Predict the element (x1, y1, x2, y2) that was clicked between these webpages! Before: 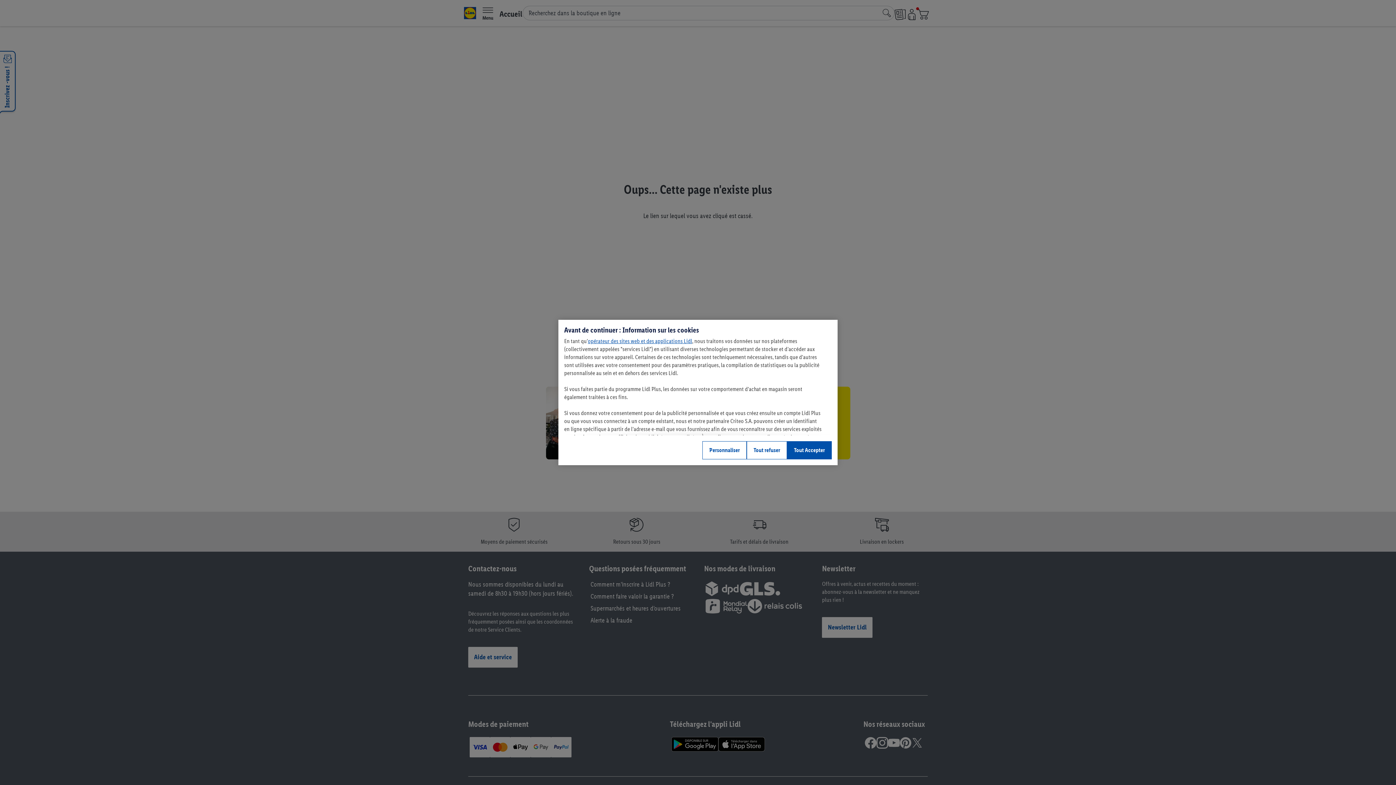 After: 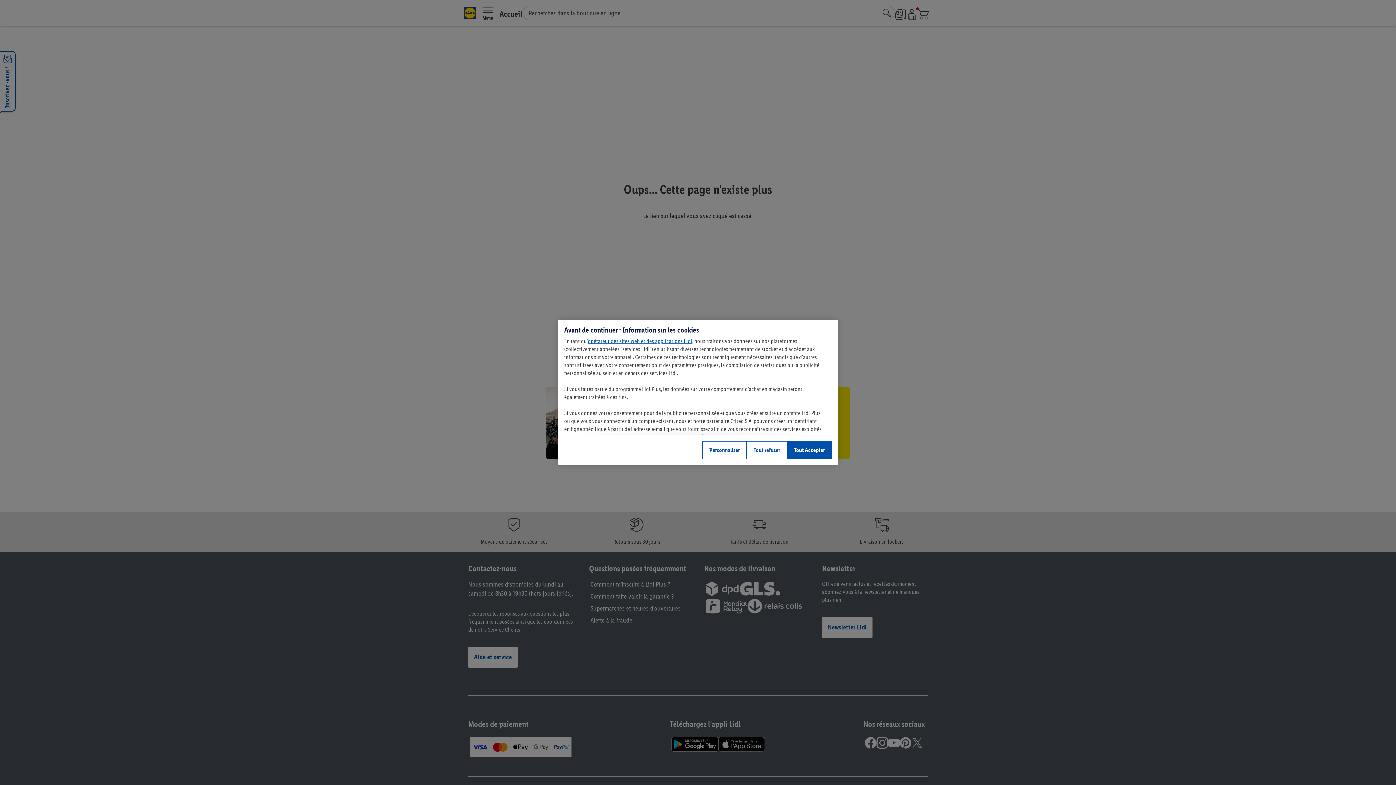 Action: bbox: (588, 337, 692, 344) label: opérateur des sites web et des applications Lidl